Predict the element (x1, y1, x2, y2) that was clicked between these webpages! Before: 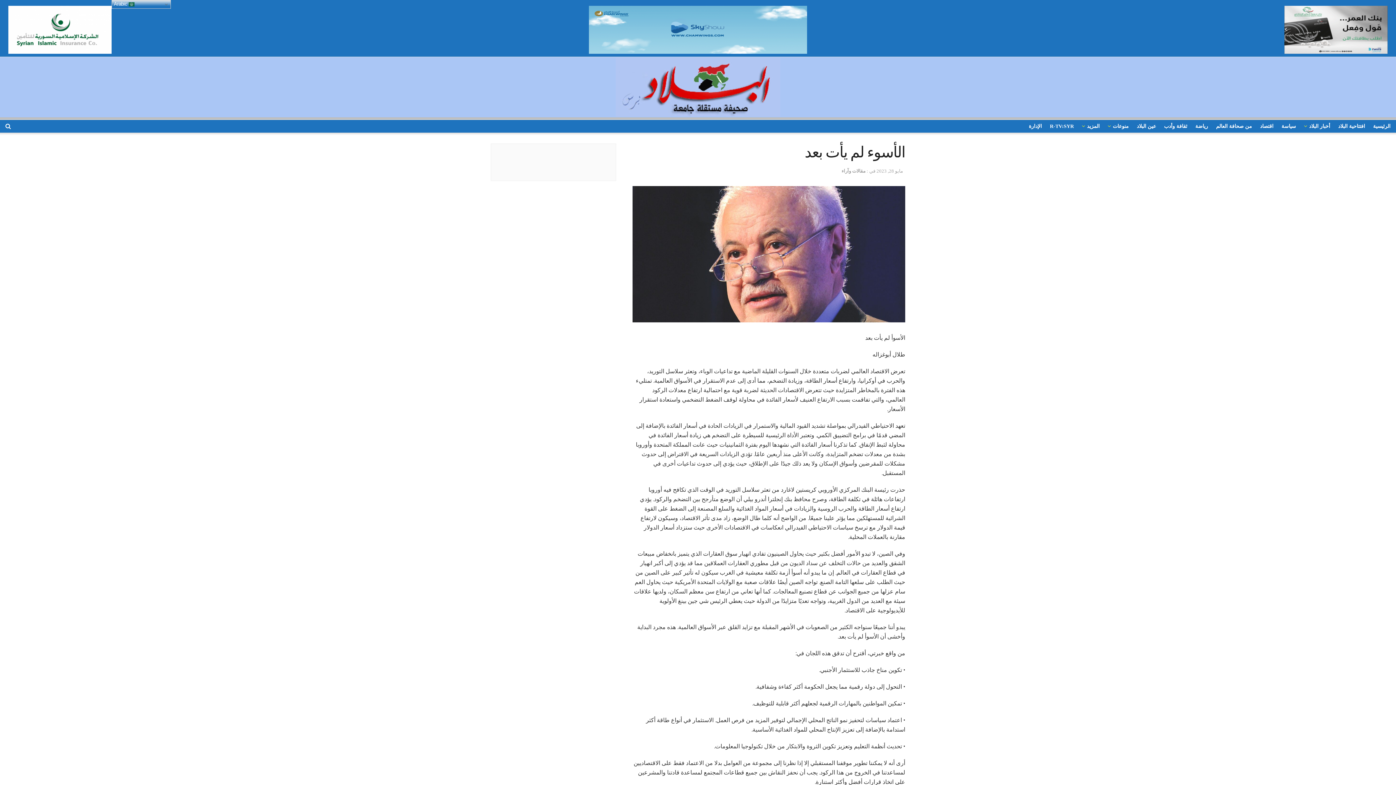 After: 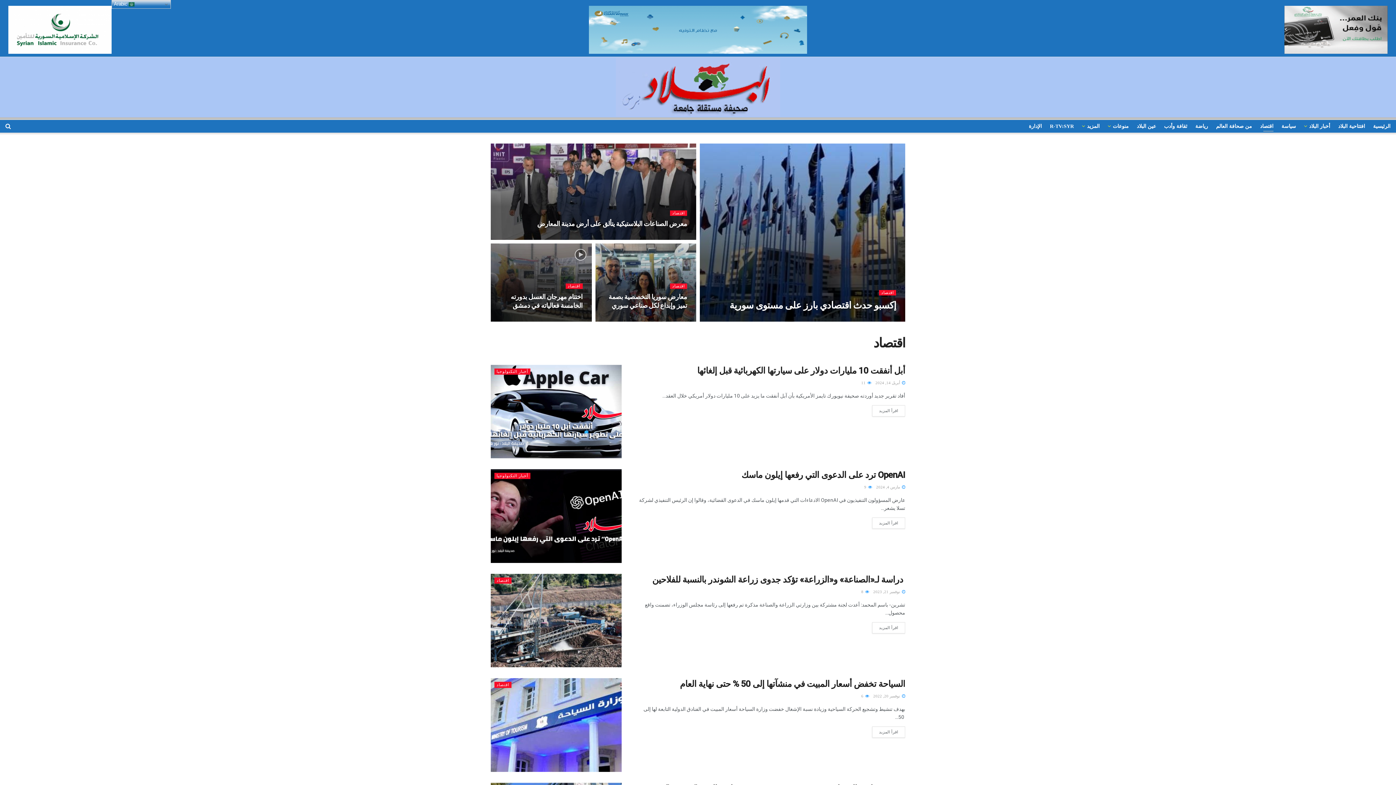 Action: bbox: (1260, 121, 1273, 131) label: اقتصاد